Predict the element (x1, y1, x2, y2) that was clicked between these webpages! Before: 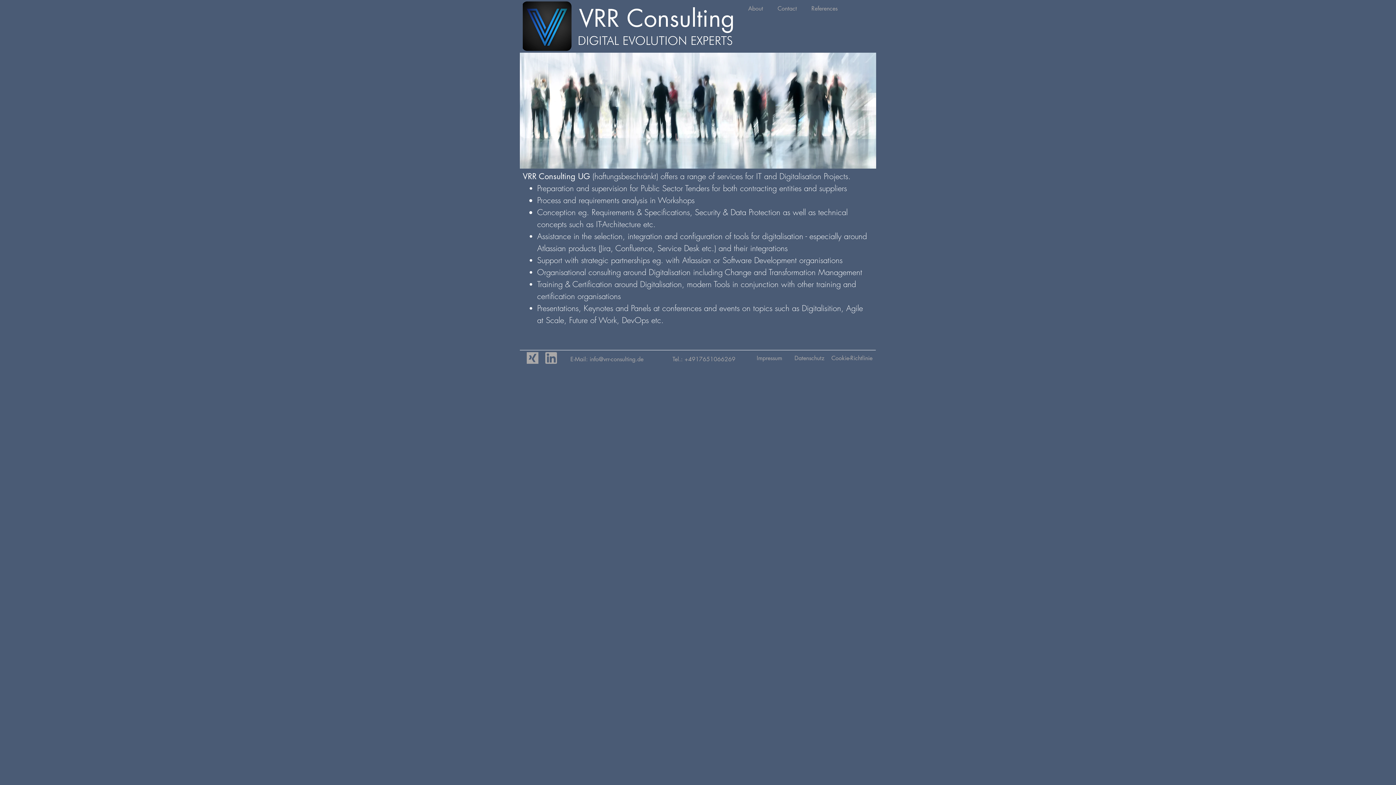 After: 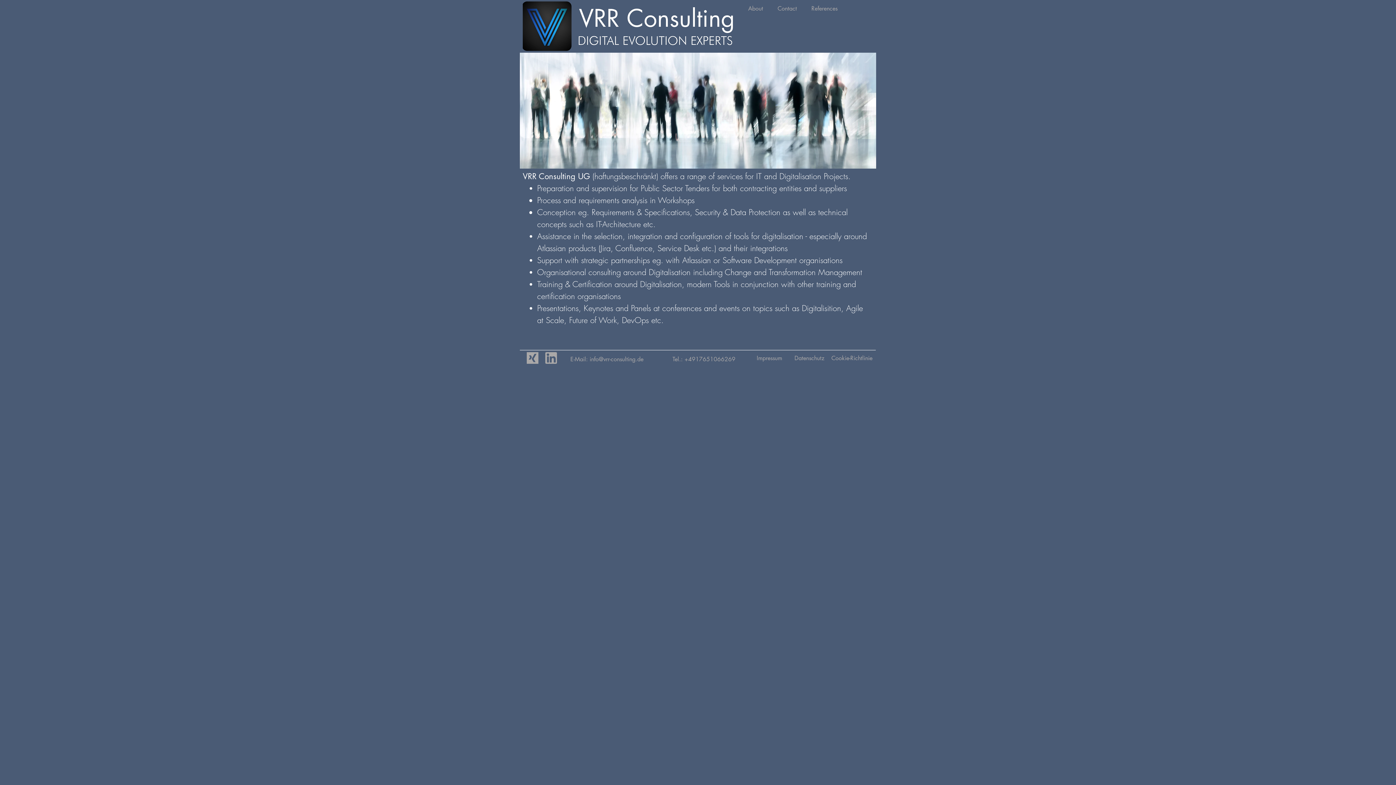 Action: label: vrr-consulting.de                 bbox: (603, 355, 672, 363)